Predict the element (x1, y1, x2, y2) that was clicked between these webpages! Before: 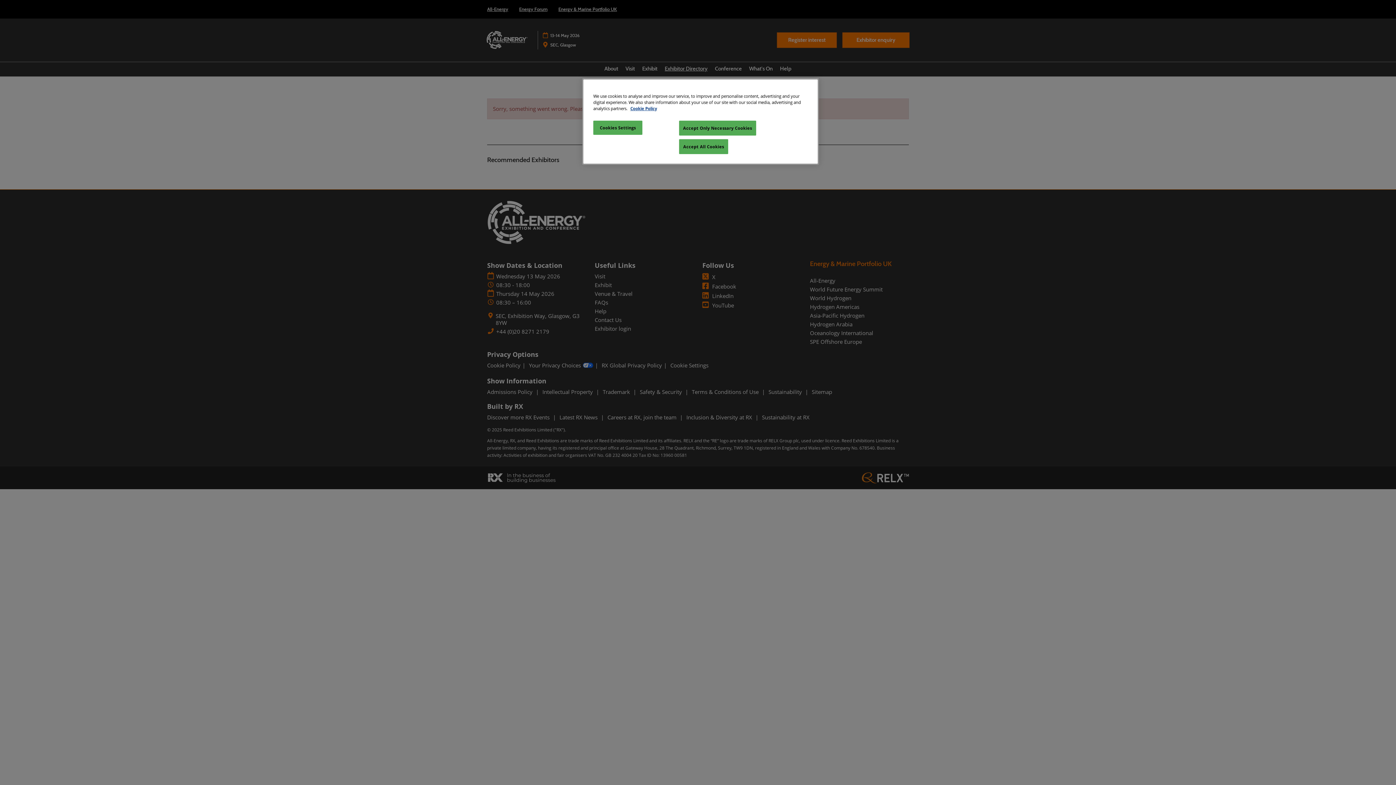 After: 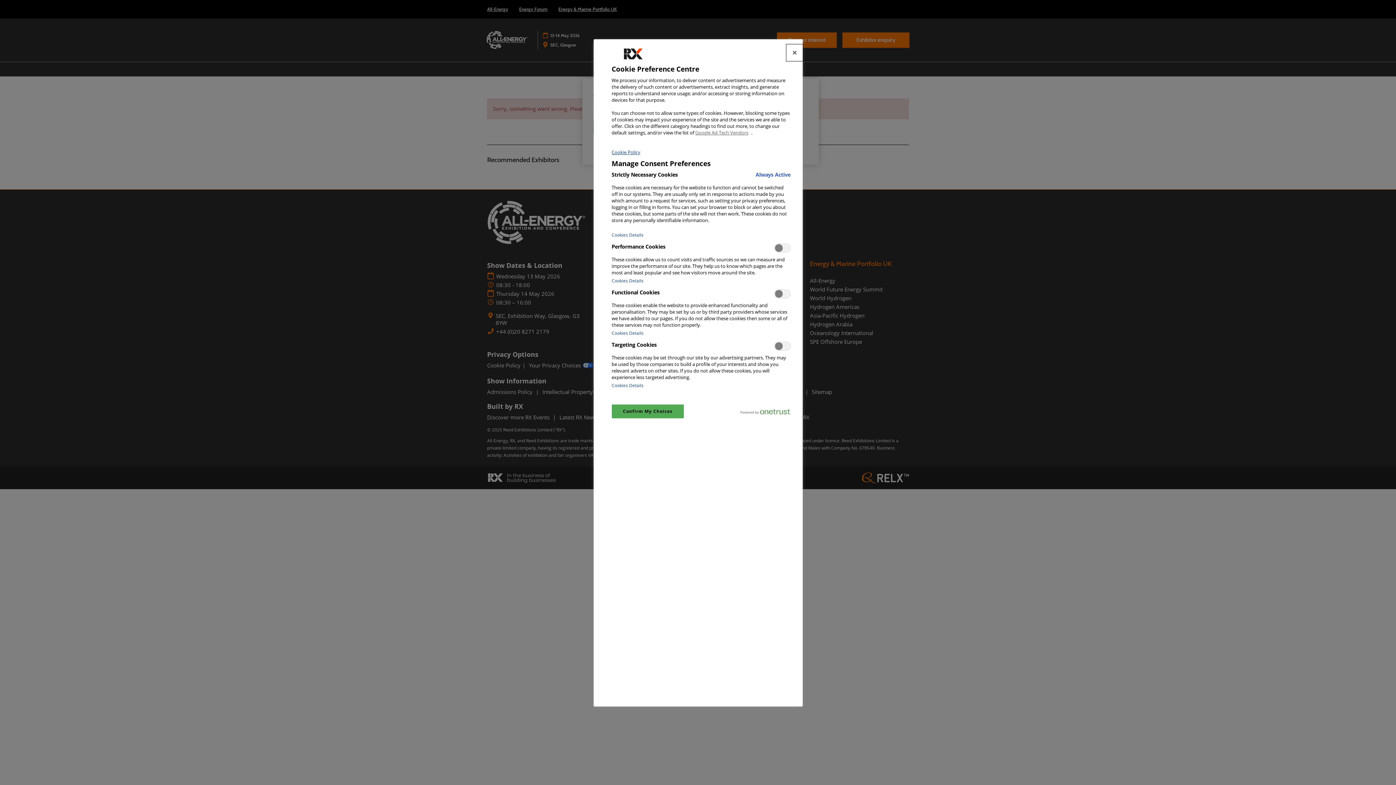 Action: label: Cookies Settings bbox: (593, 120, 642, 134)